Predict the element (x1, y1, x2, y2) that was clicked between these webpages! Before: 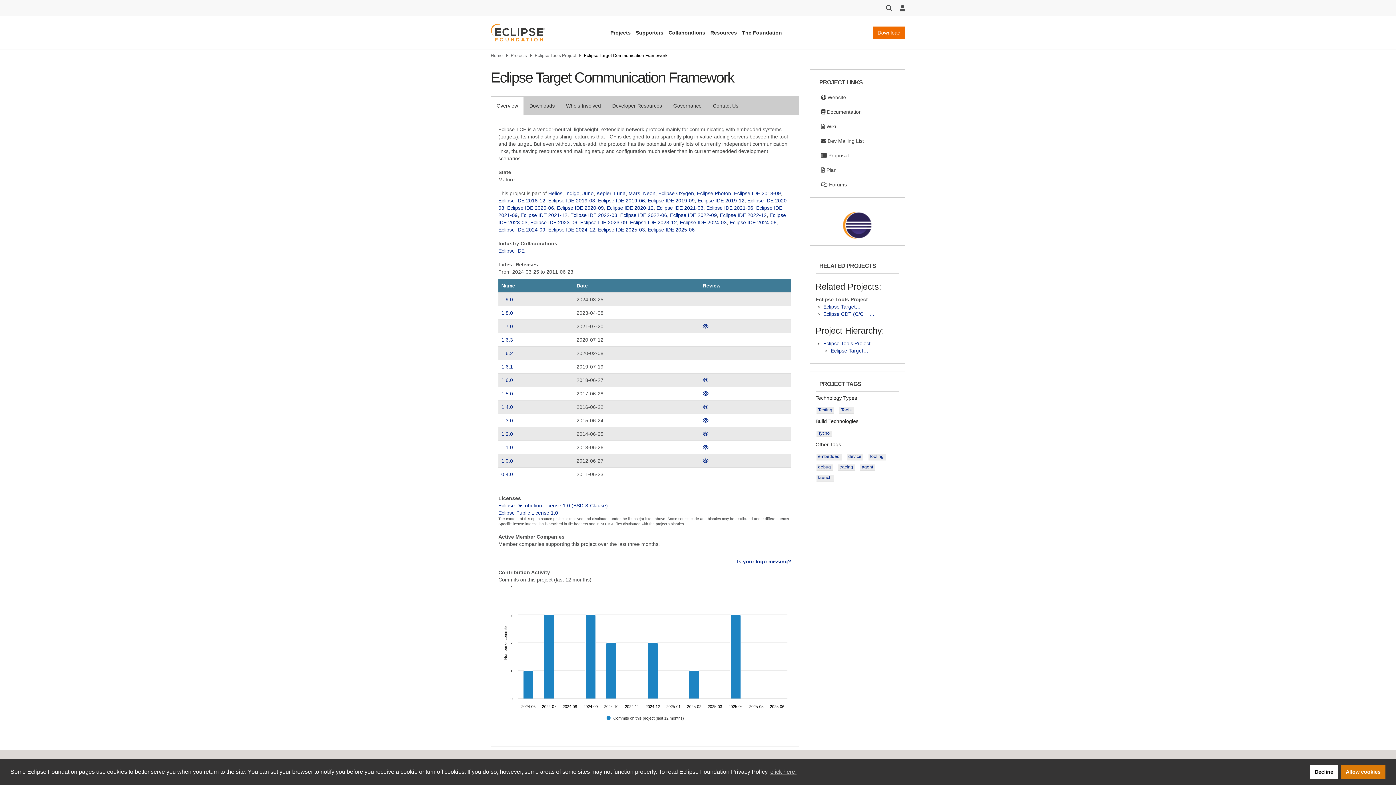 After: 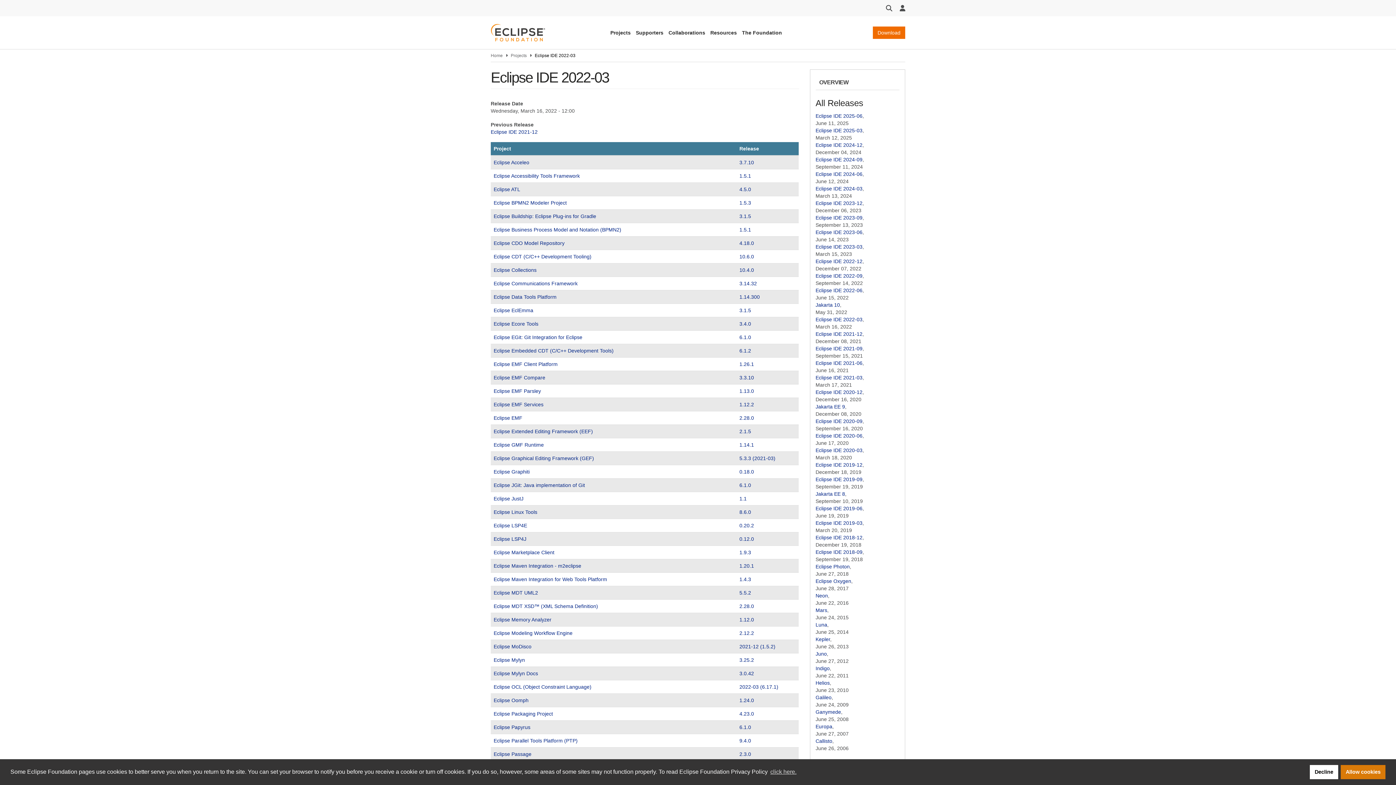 Action: label: Eclipse IDE 2022-03 bbox: (570, 212, 617, 218)